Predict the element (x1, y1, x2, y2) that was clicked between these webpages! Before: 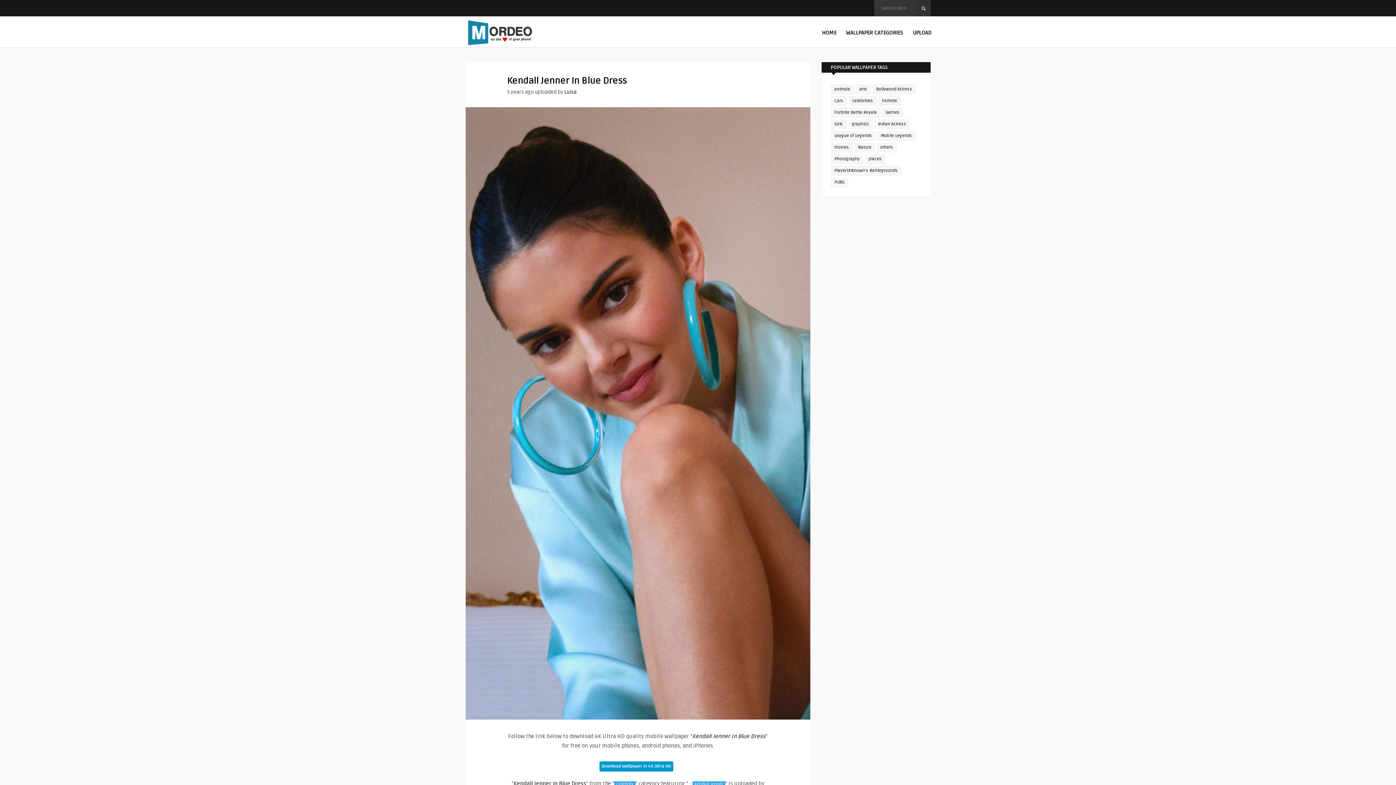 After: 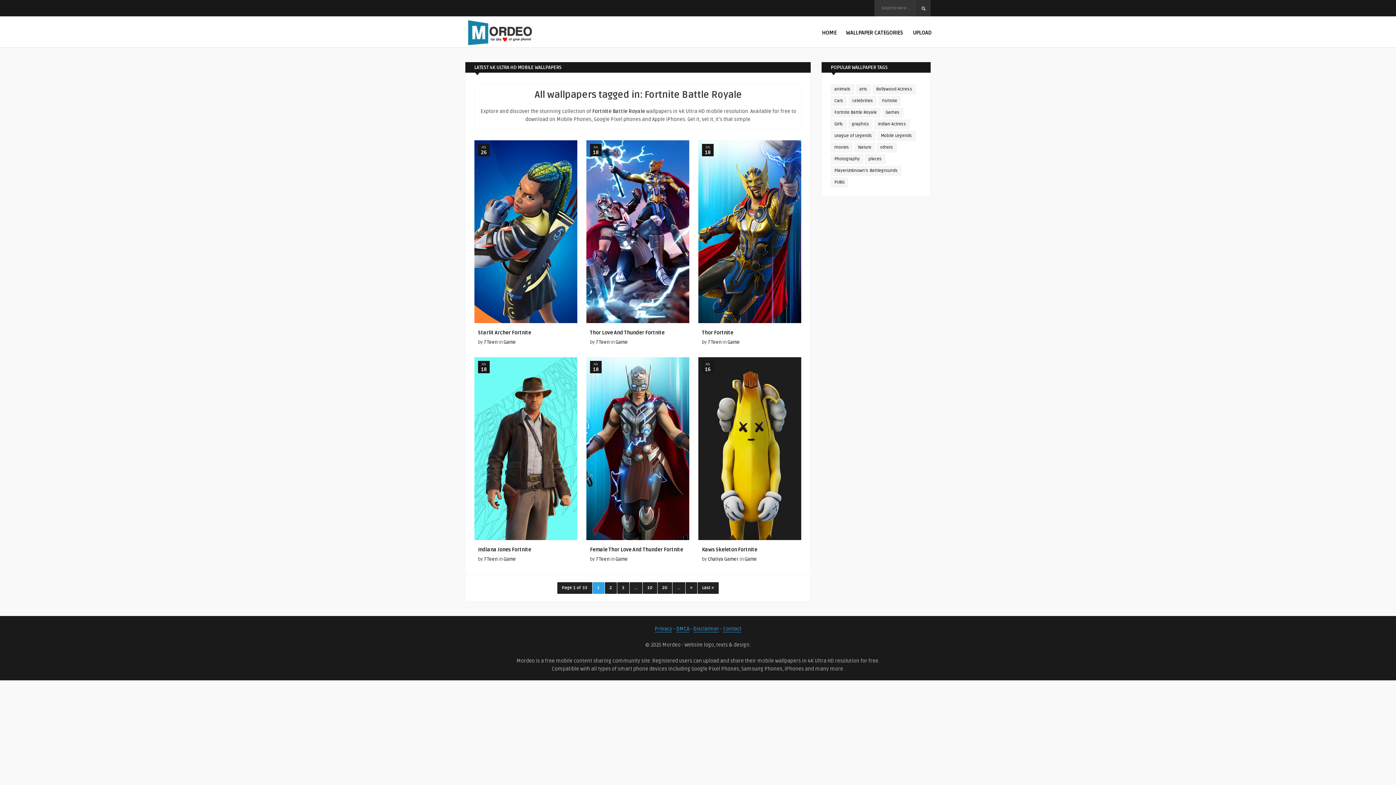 Action: bbox: (830, 107, 880, 117) label: Fortnite Battle Royale (198 items)